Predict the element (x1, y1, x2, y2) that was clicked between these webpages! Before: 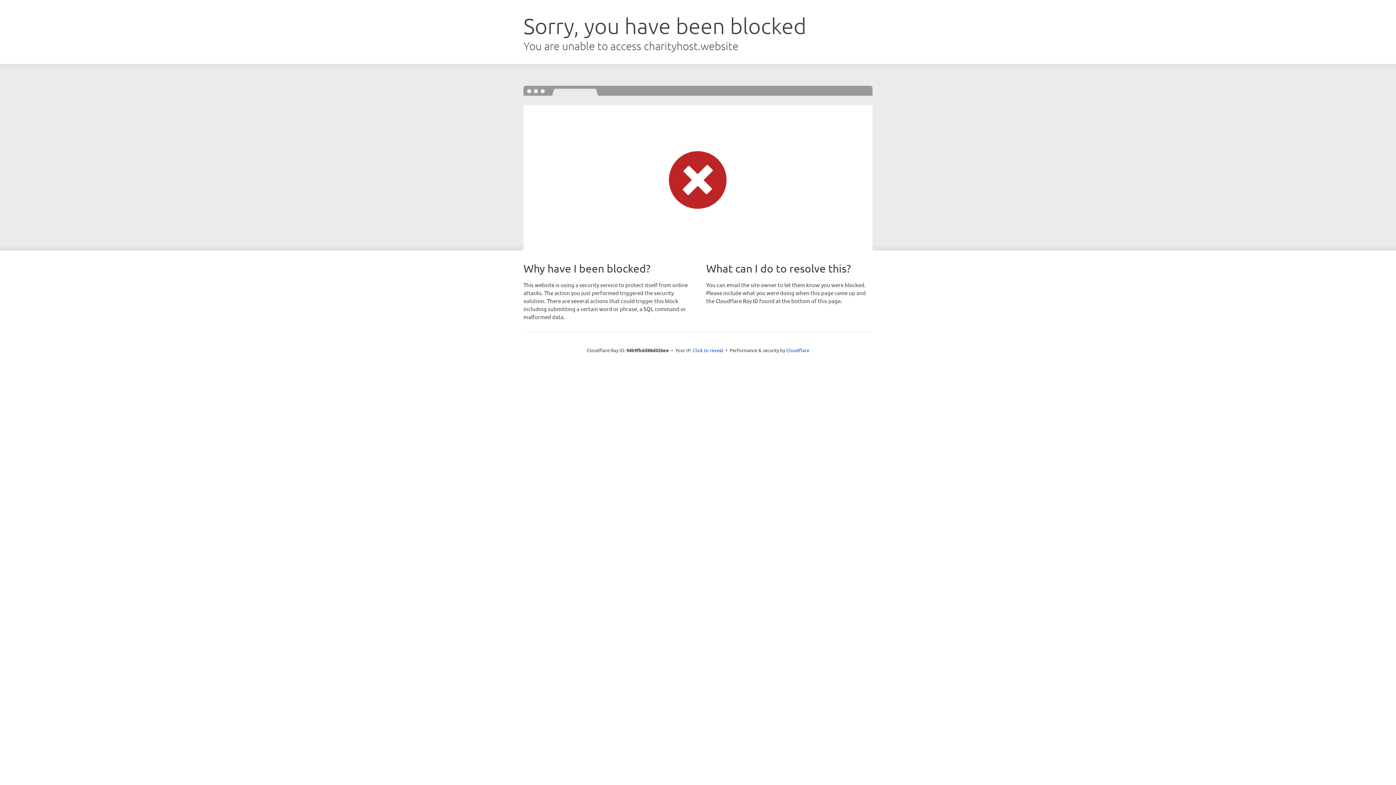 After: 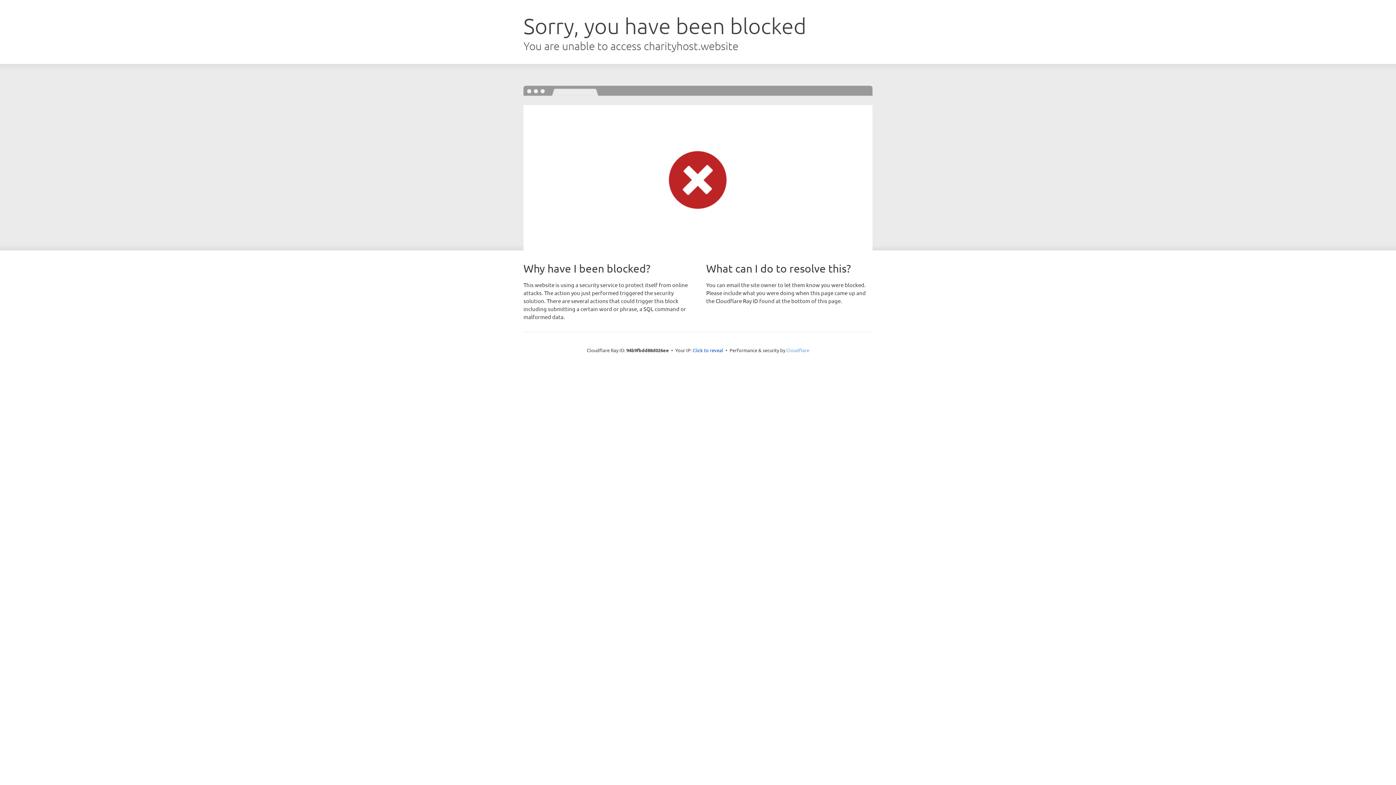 Action: bbox: (786, 347, 809, 353) label: Cloudflare